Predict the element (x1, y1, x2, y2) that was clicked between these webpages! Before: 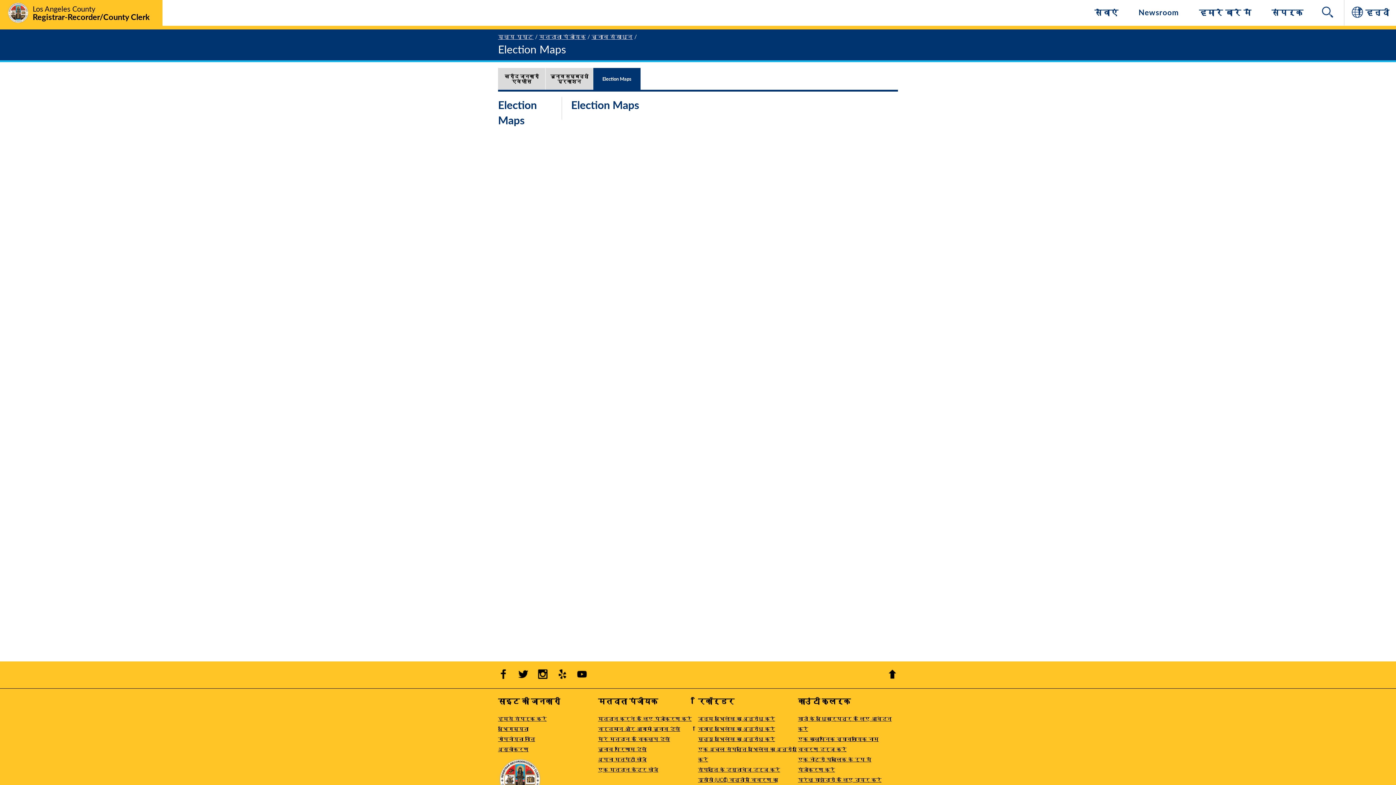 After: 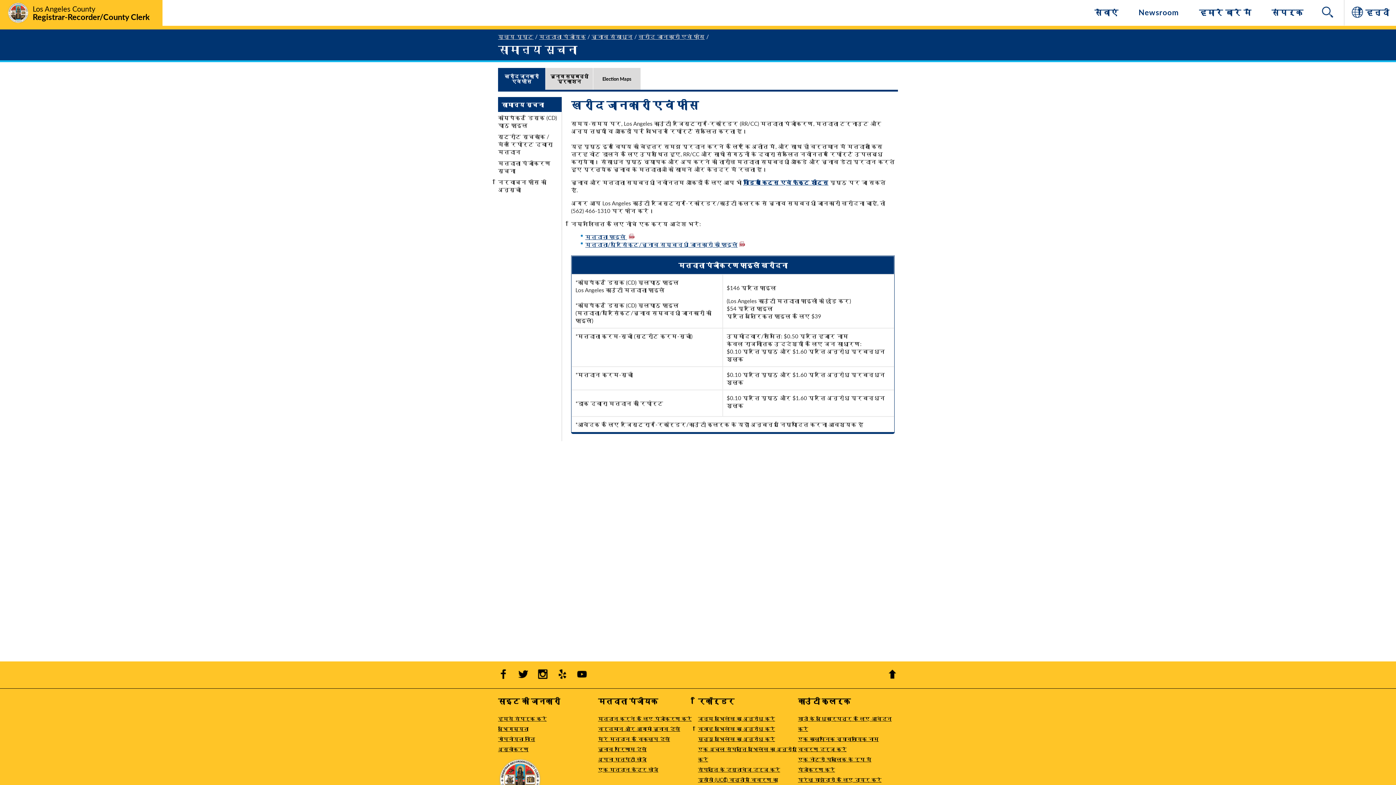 Action: label: खरीद जानकारी एवं फीस - Tertiary Page bbox: (498, 78, 545, 85)